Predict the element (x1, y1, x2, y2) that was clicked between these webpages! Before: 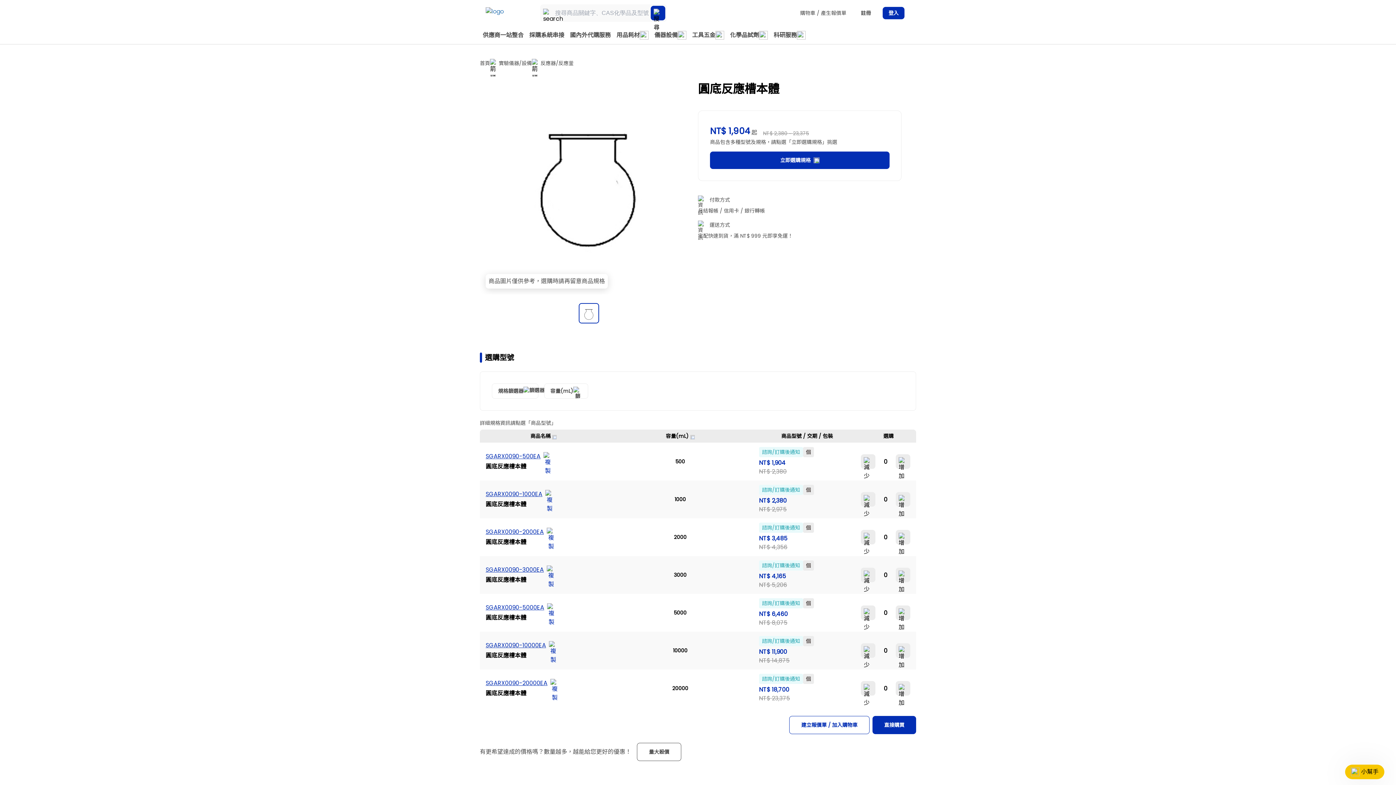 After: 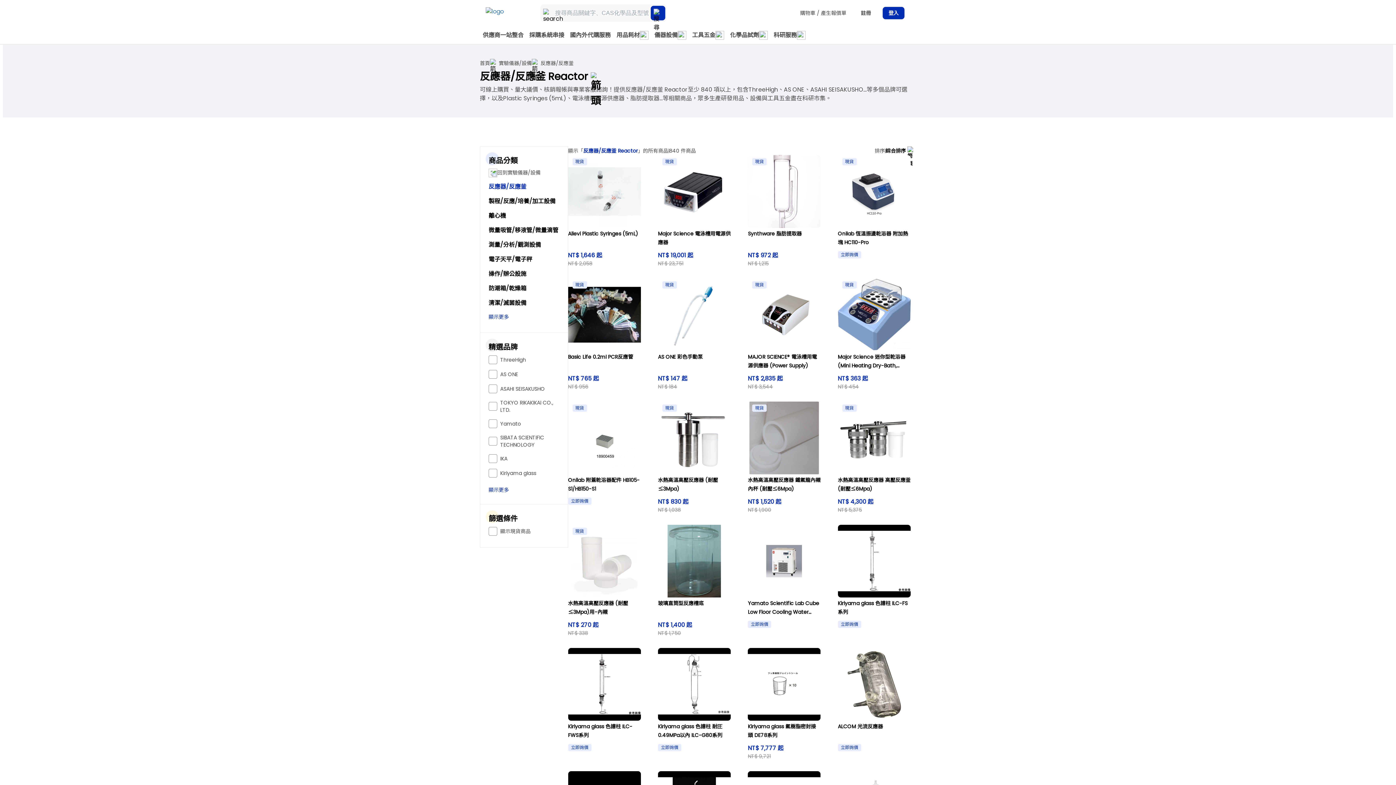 Action: label: 反應器/反應釜 bbox: (540, 59, 573, 66)